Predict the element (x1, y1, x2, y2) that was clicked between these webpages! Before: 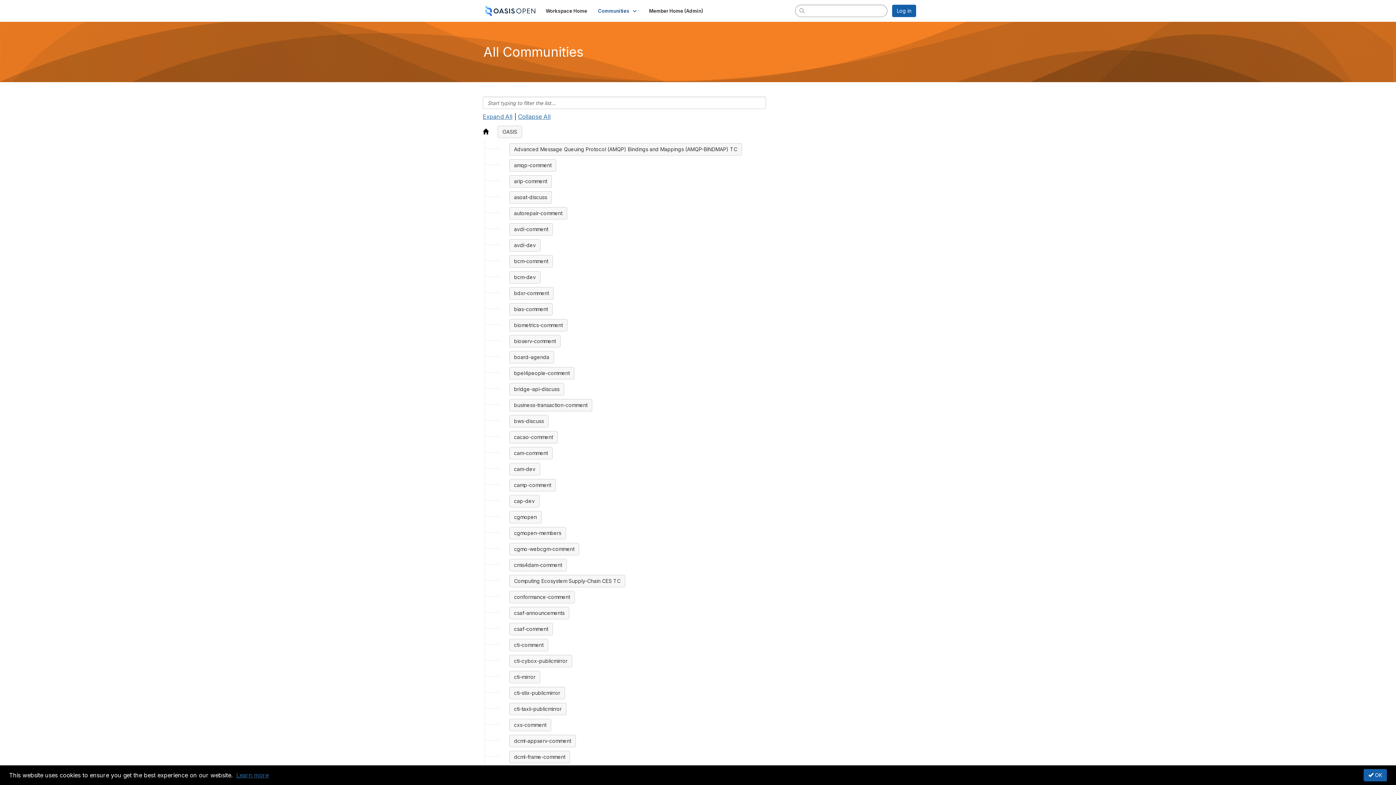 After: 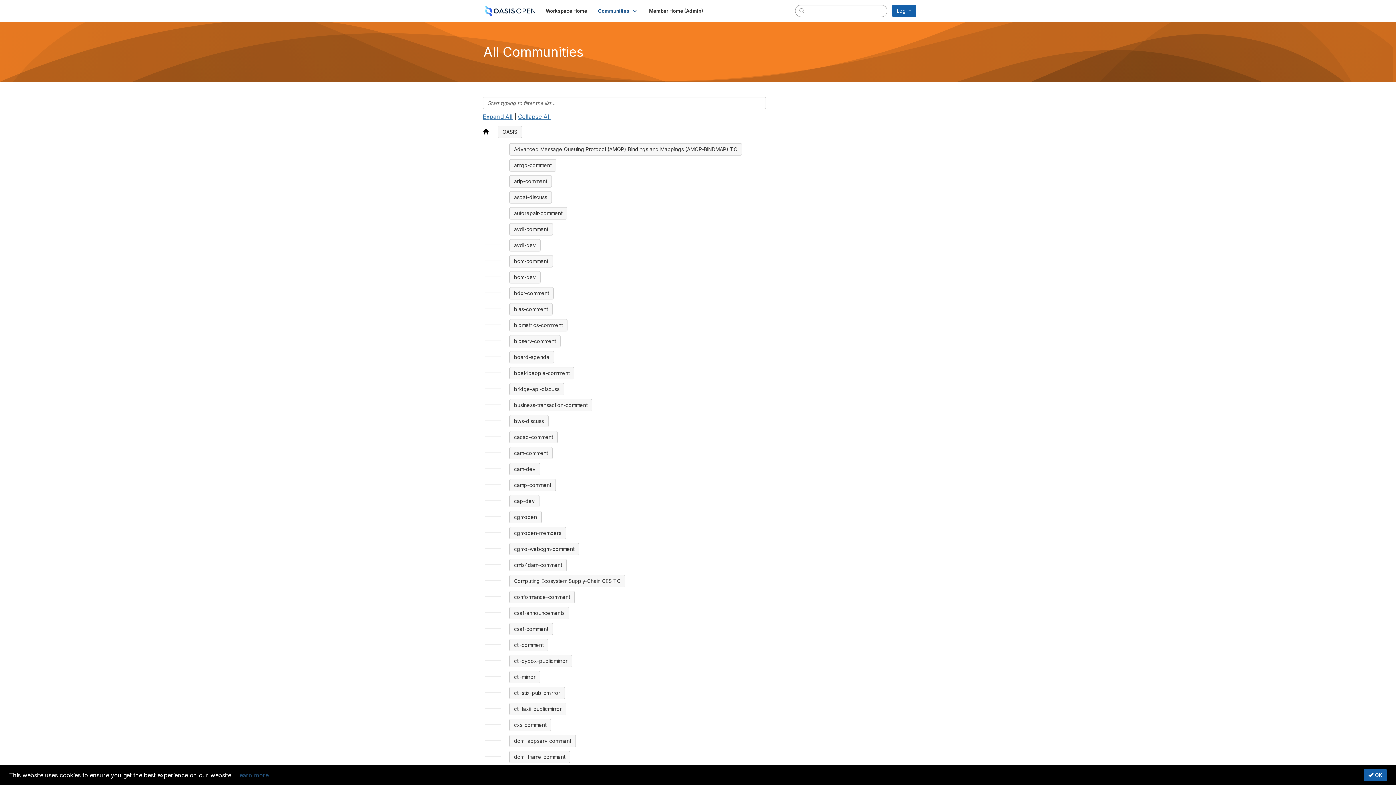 Action: label: Learn more bbox: (236, 772, 268, 779)